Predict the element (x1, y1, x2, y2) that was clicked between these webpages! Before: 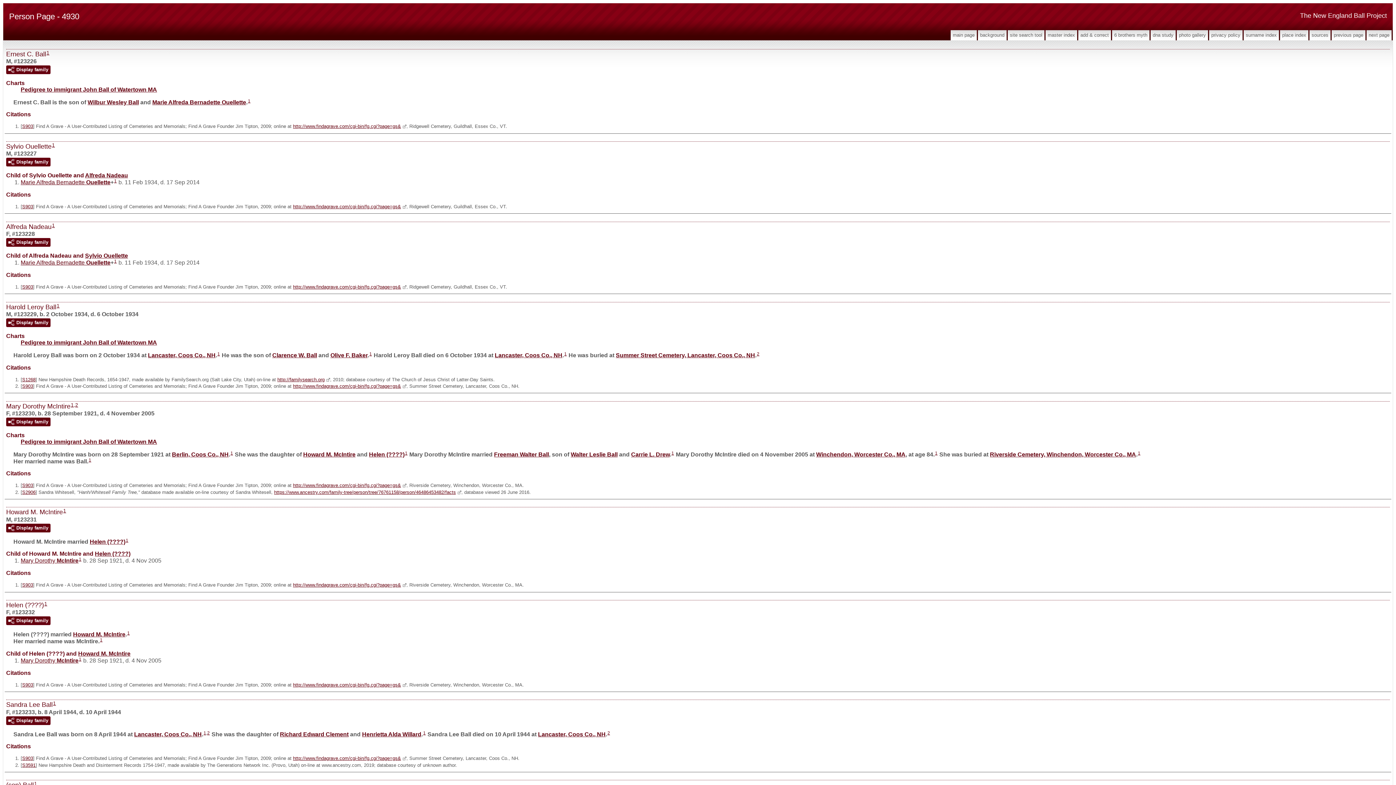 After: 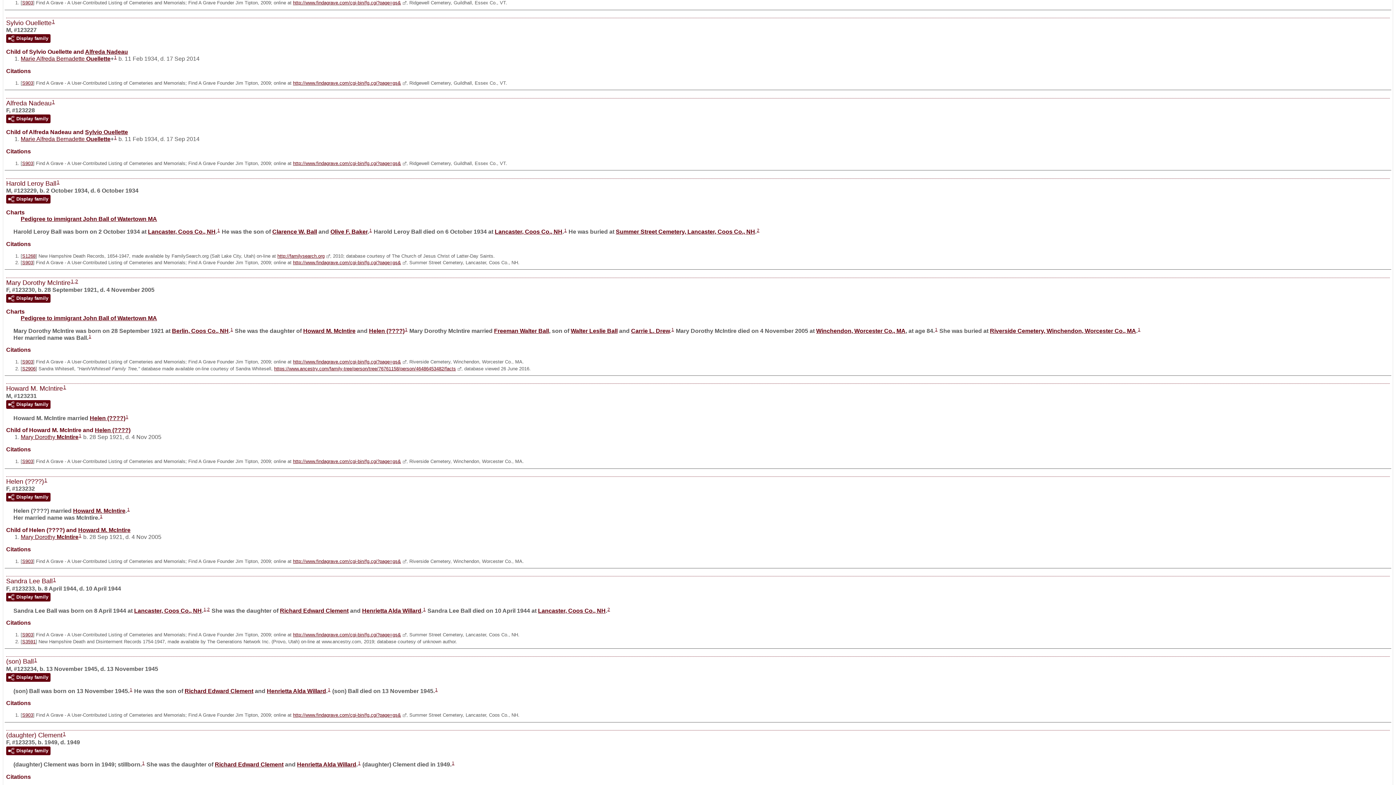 Action: bbox: (248, 98, 250, 103) label: 1